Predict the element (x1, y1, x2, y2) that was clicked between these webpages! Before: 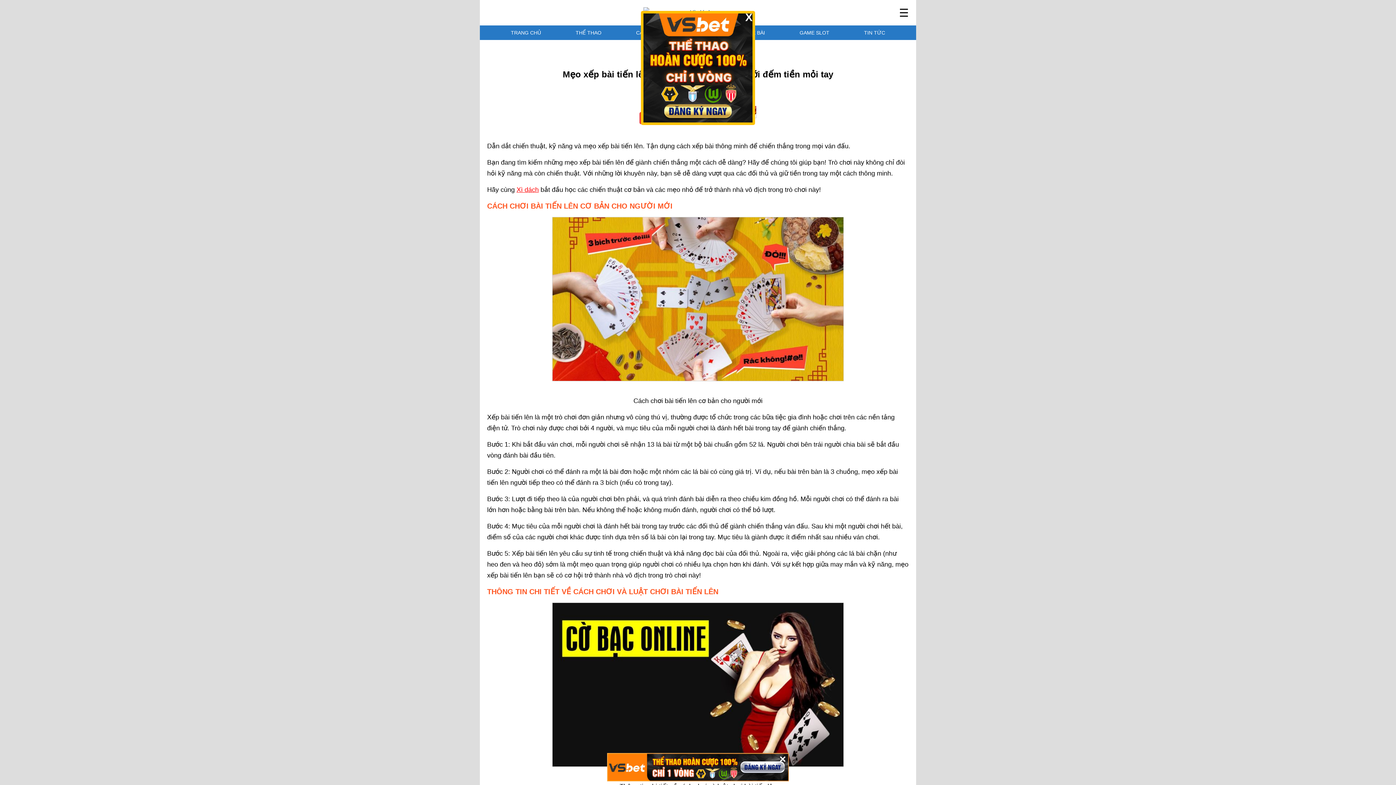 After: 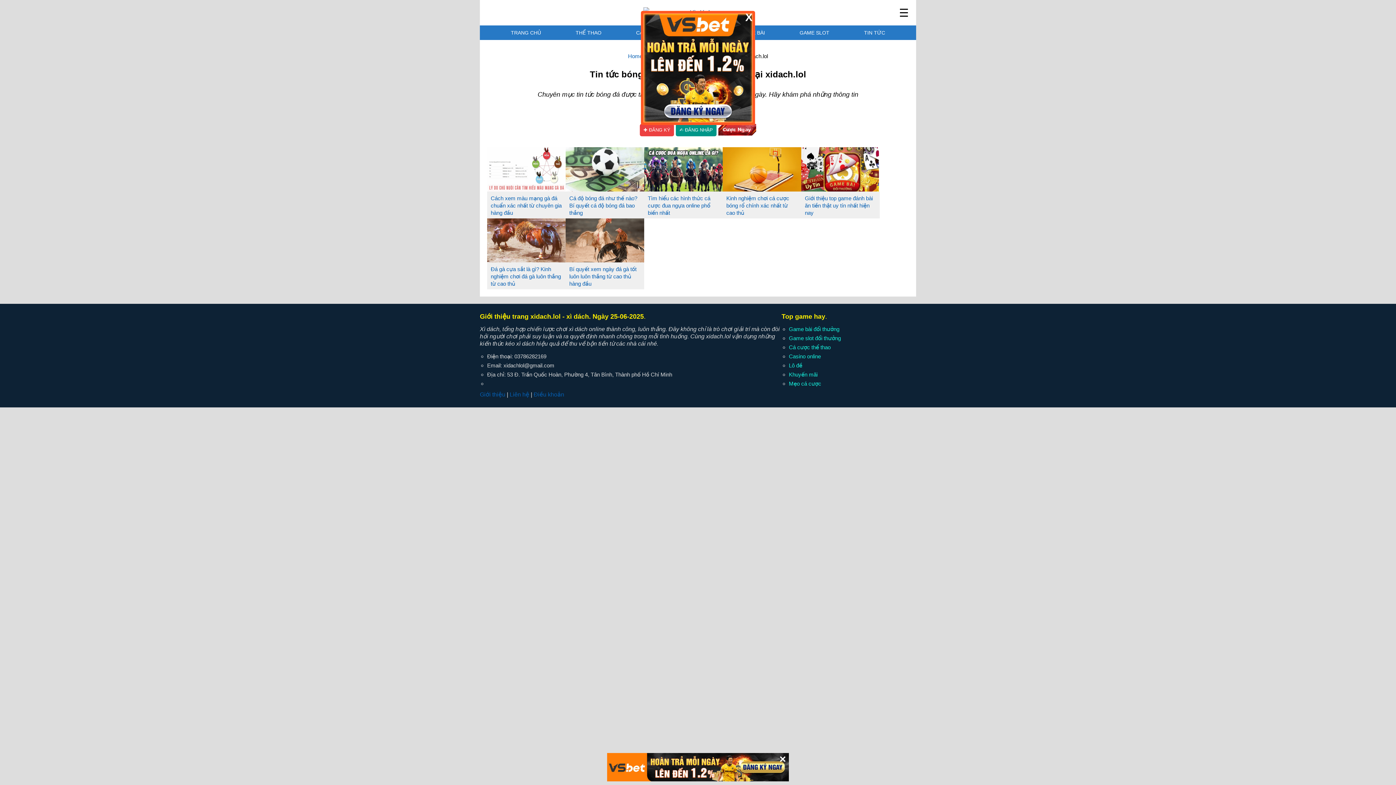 Action: label: TIN TỨC bbox: (860, 25, 889, 40)